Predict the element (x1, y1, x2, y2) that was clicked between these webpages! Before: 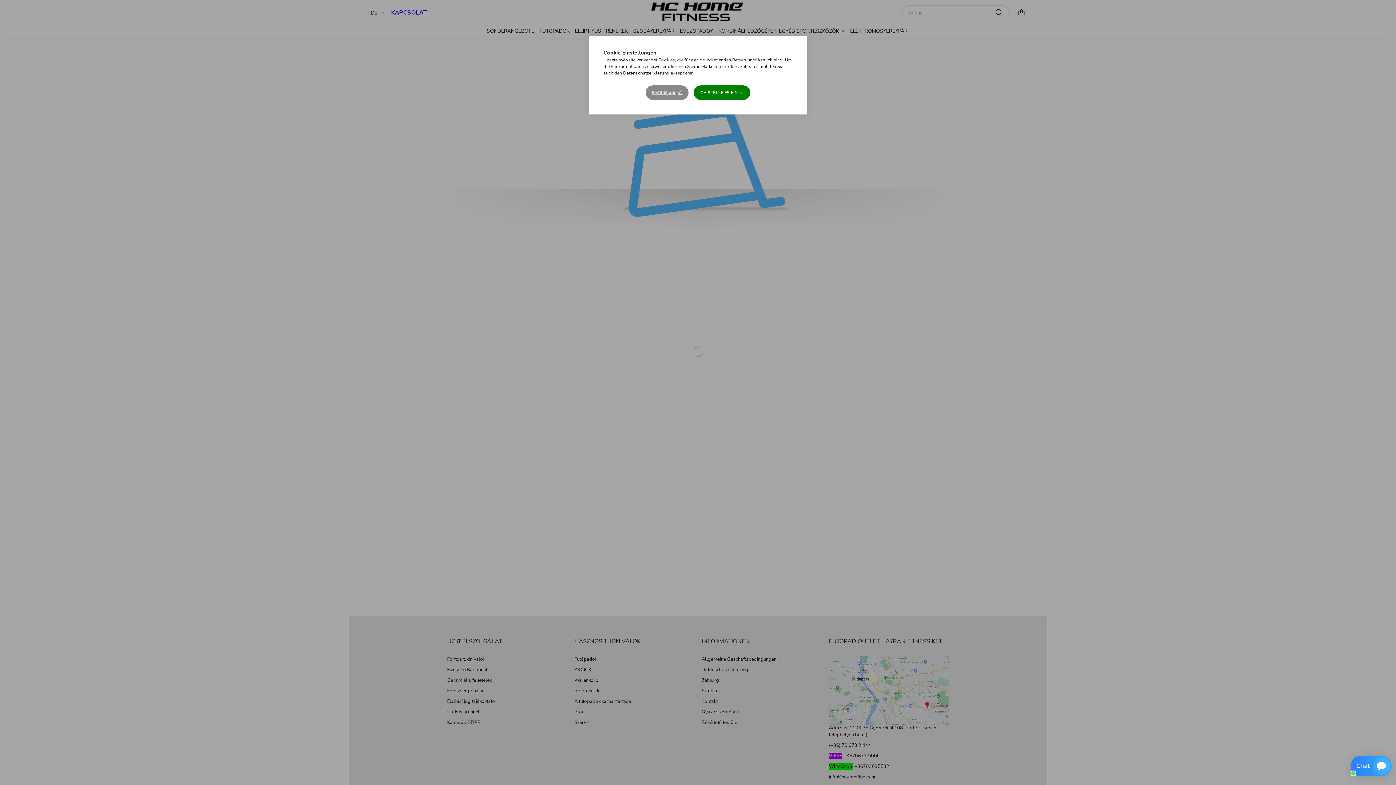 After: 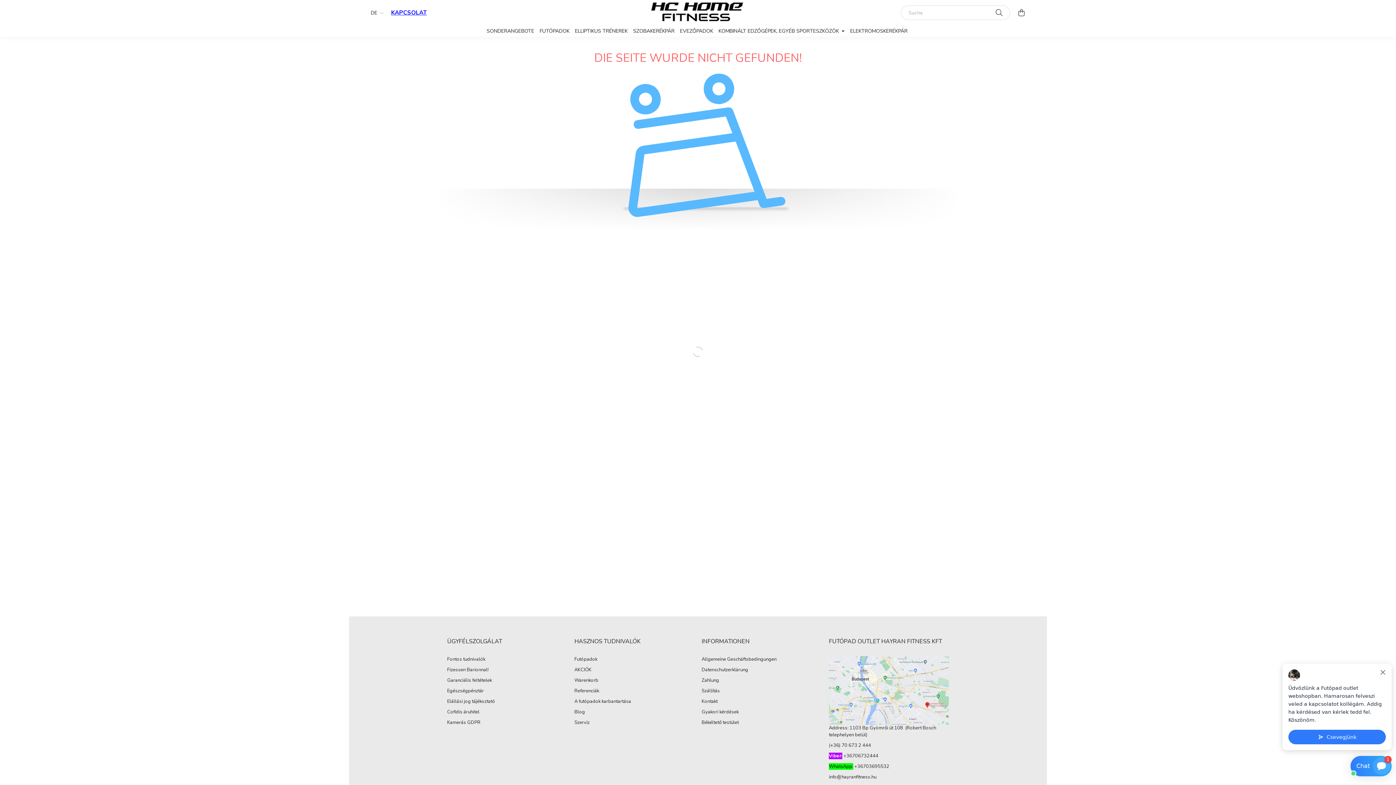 Action: bbox: (693, 85, 750, 100) label: ICH STELLE ES EIN